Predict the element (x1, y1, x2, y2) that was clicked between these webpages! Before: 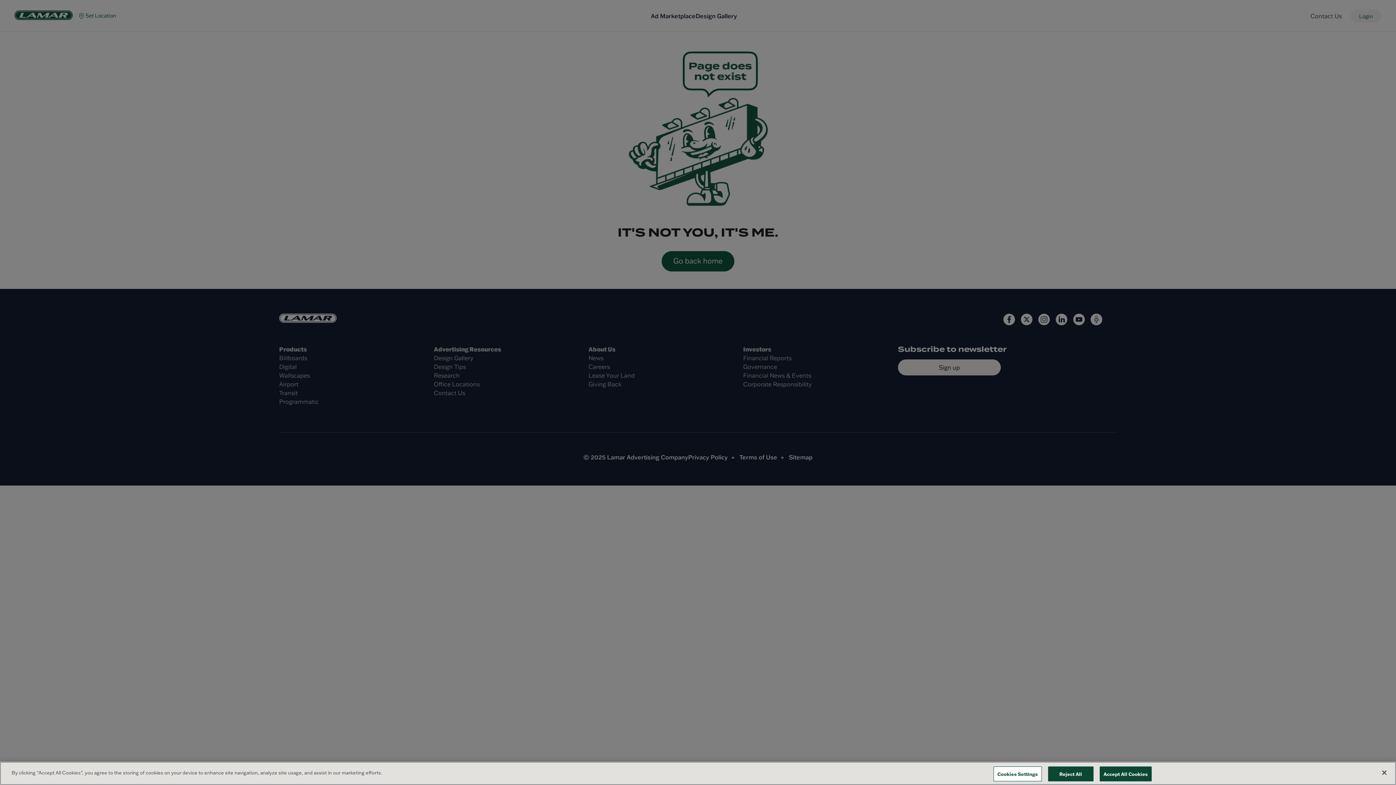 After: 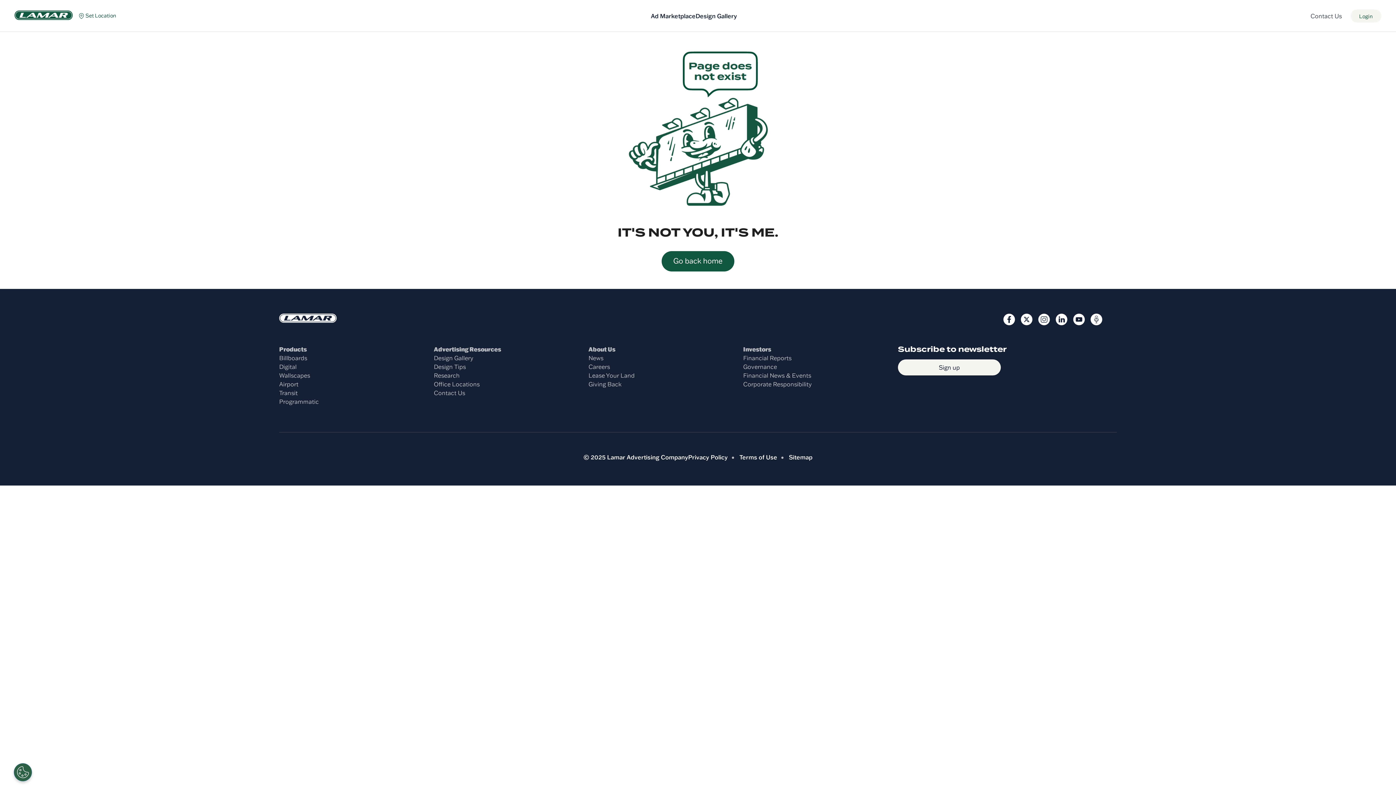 Action: label: Close bbox: (1376, 765, 1392, 781)